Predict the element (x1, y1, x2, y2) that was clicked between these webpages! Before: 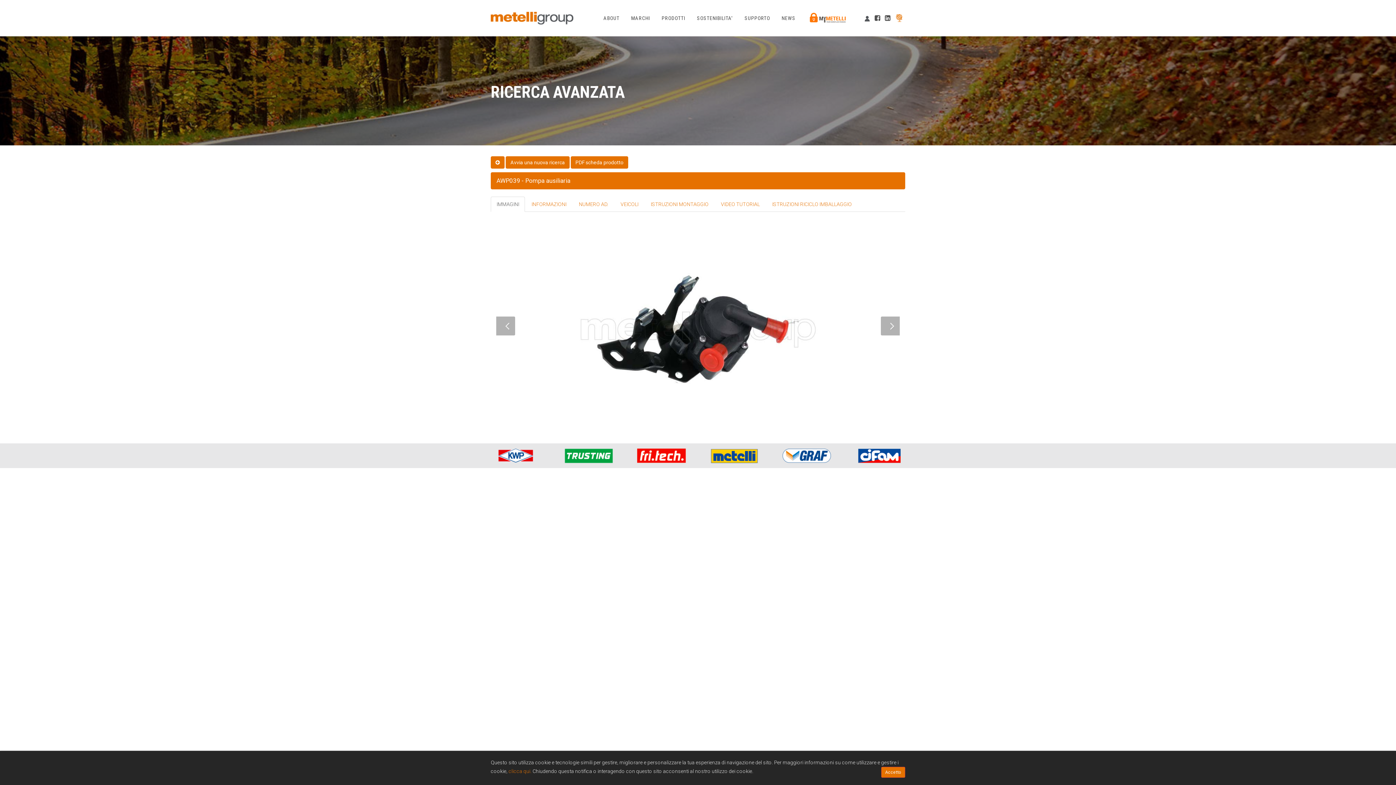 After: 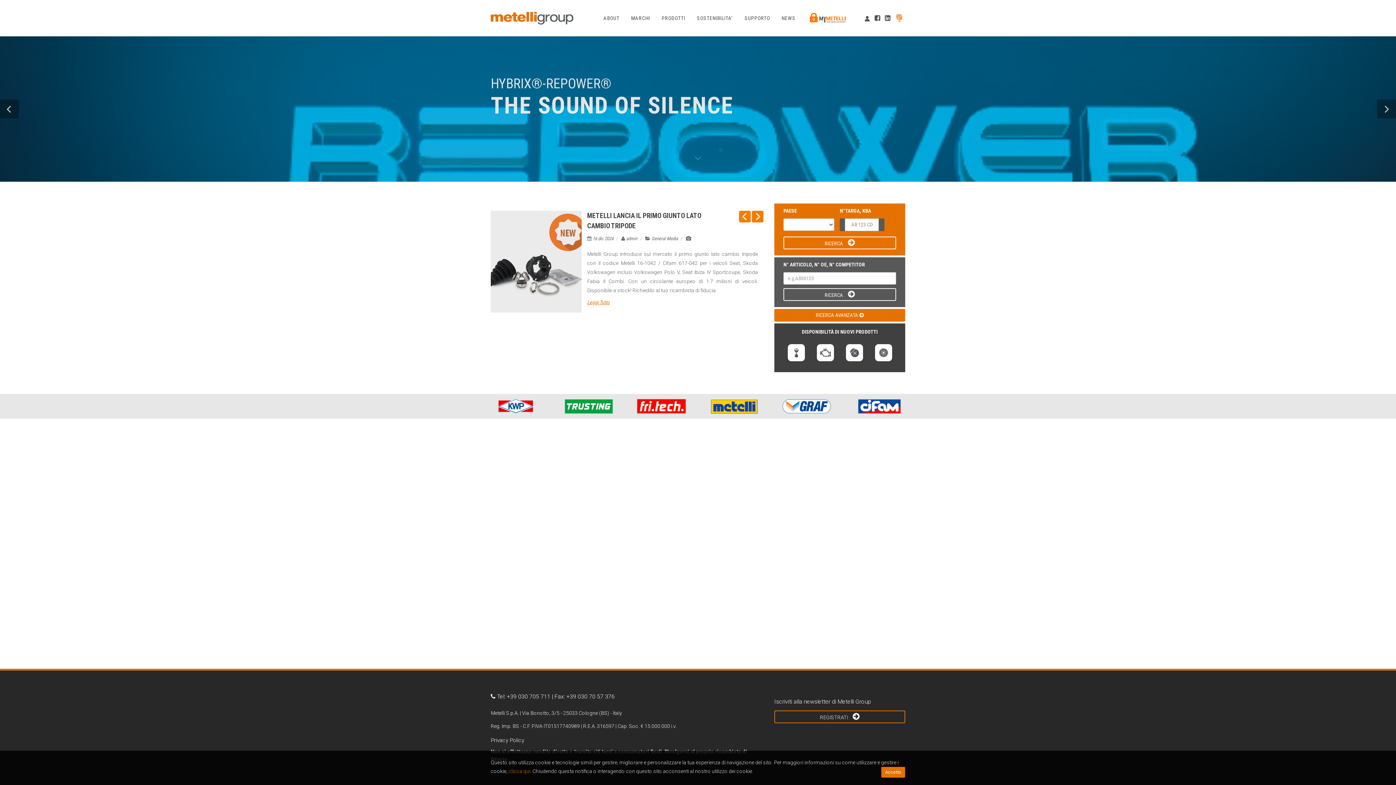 Action: bbox: (490, 0, 573, 36)